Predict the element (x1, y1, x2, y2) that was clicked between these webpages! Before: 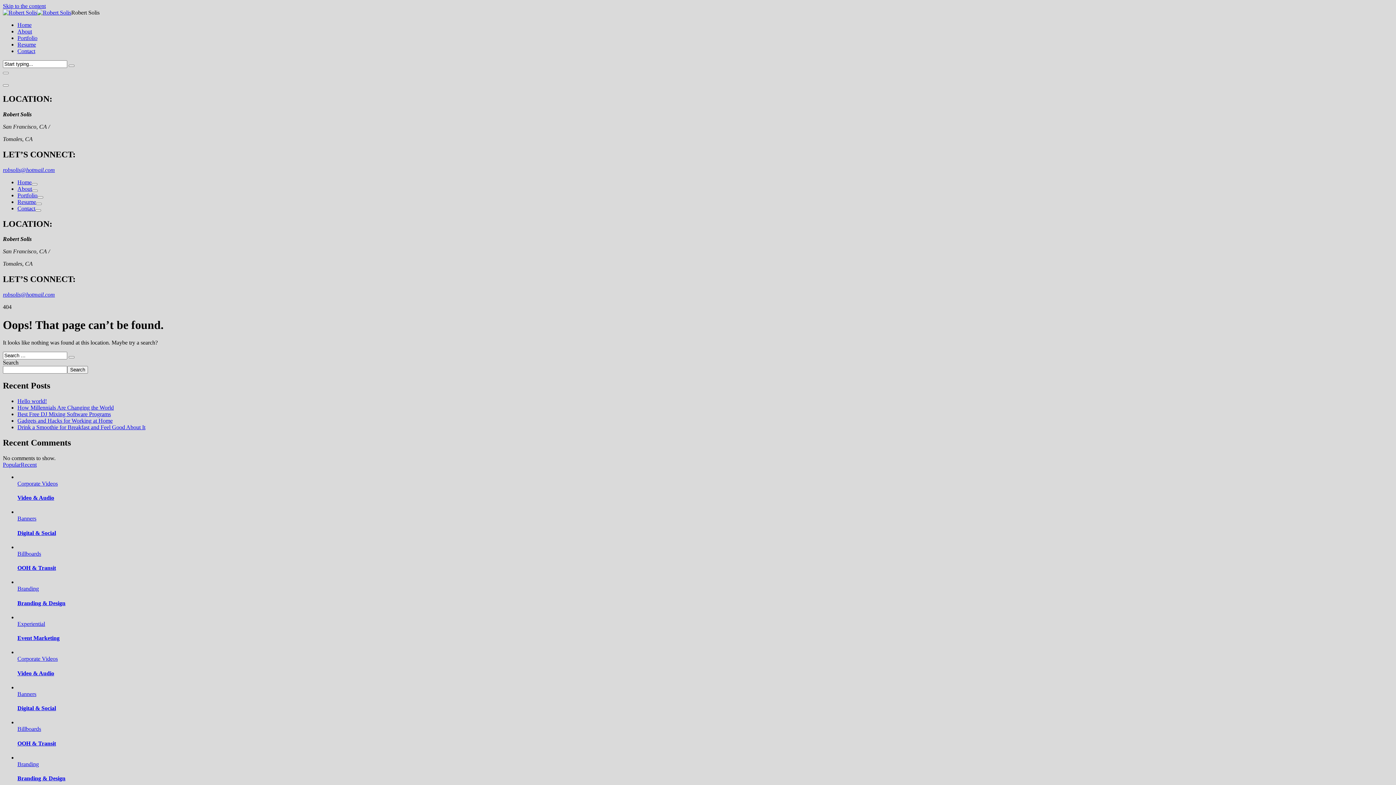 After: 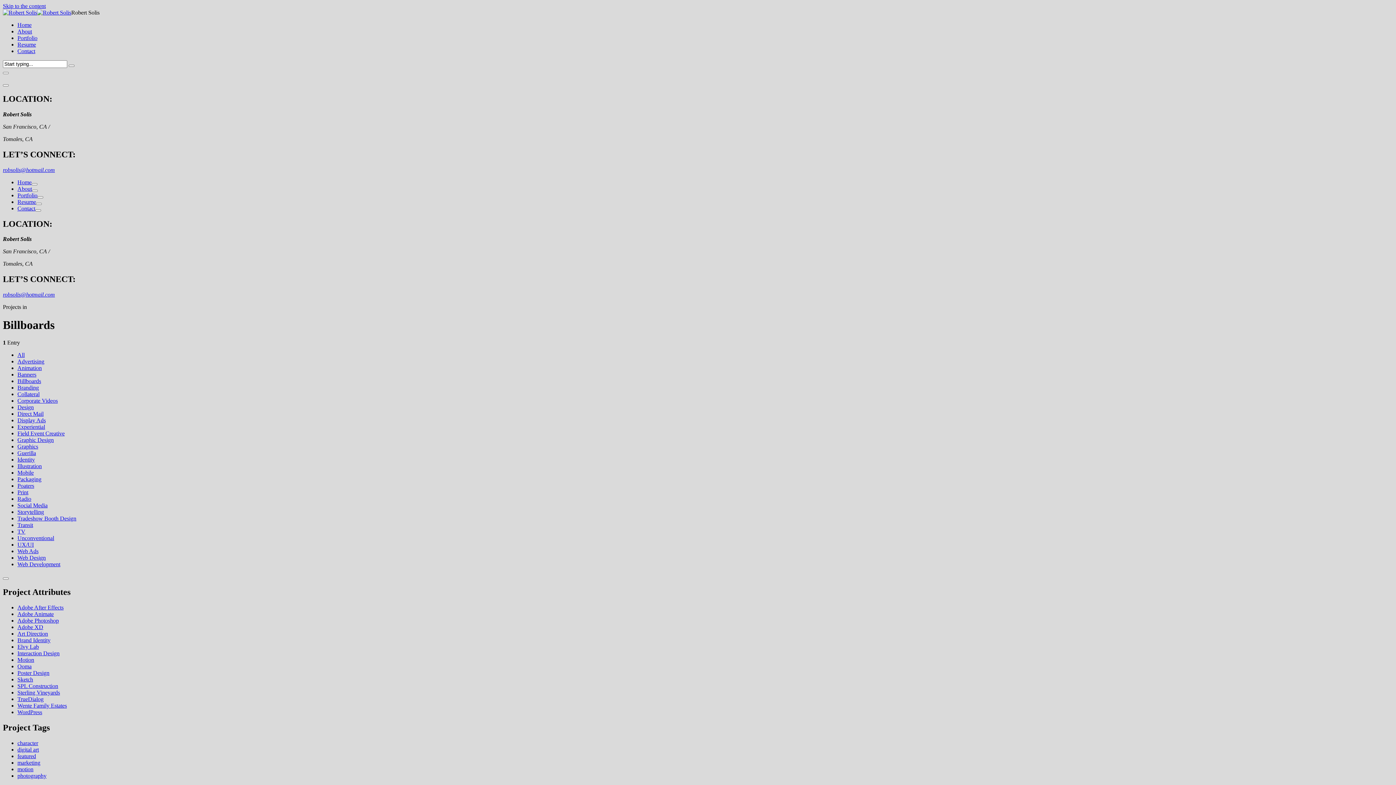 Action: bbox: (17, 726, 41, 732) label: Billboards